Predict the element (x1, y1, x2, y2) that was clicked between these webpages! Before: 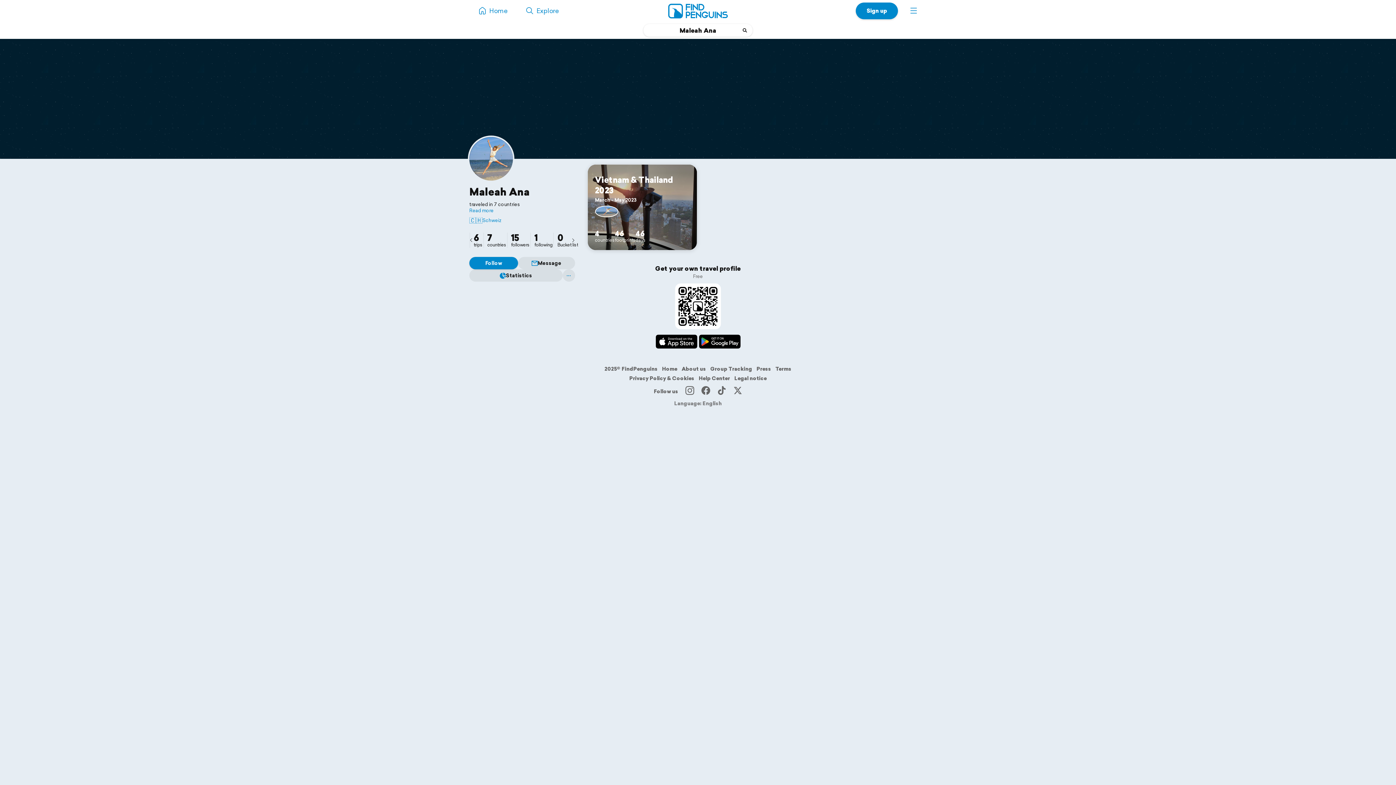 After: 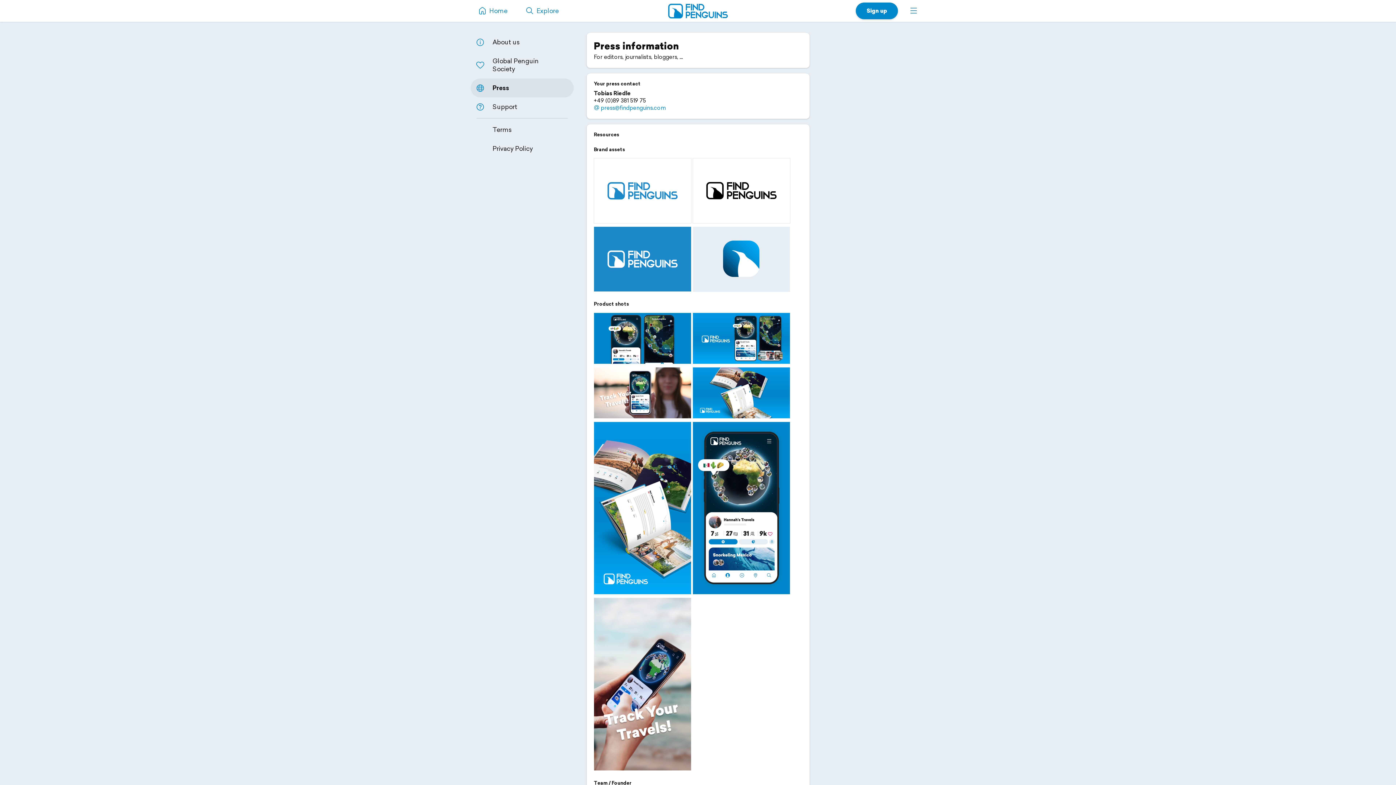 Action: bbox: (756, 365, 771, 372) label: Press